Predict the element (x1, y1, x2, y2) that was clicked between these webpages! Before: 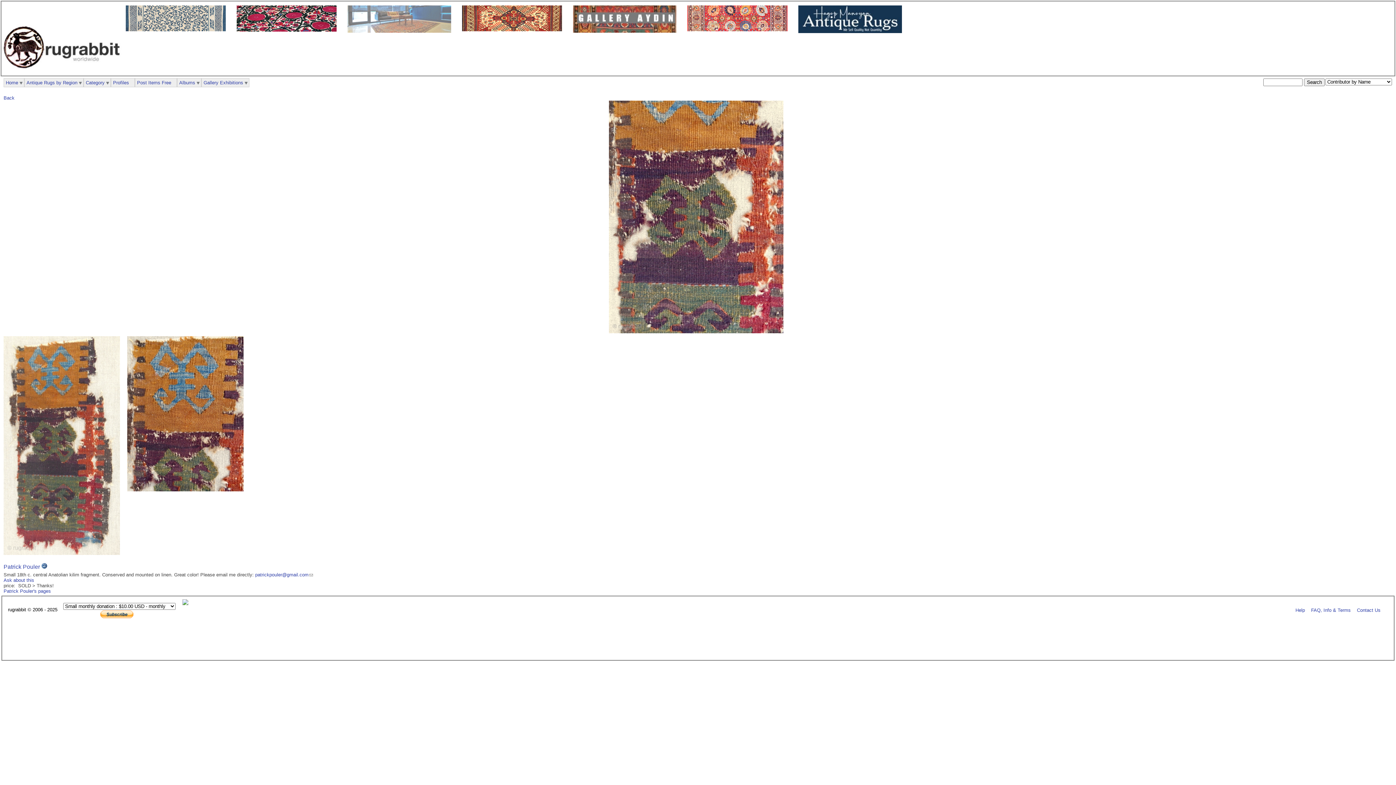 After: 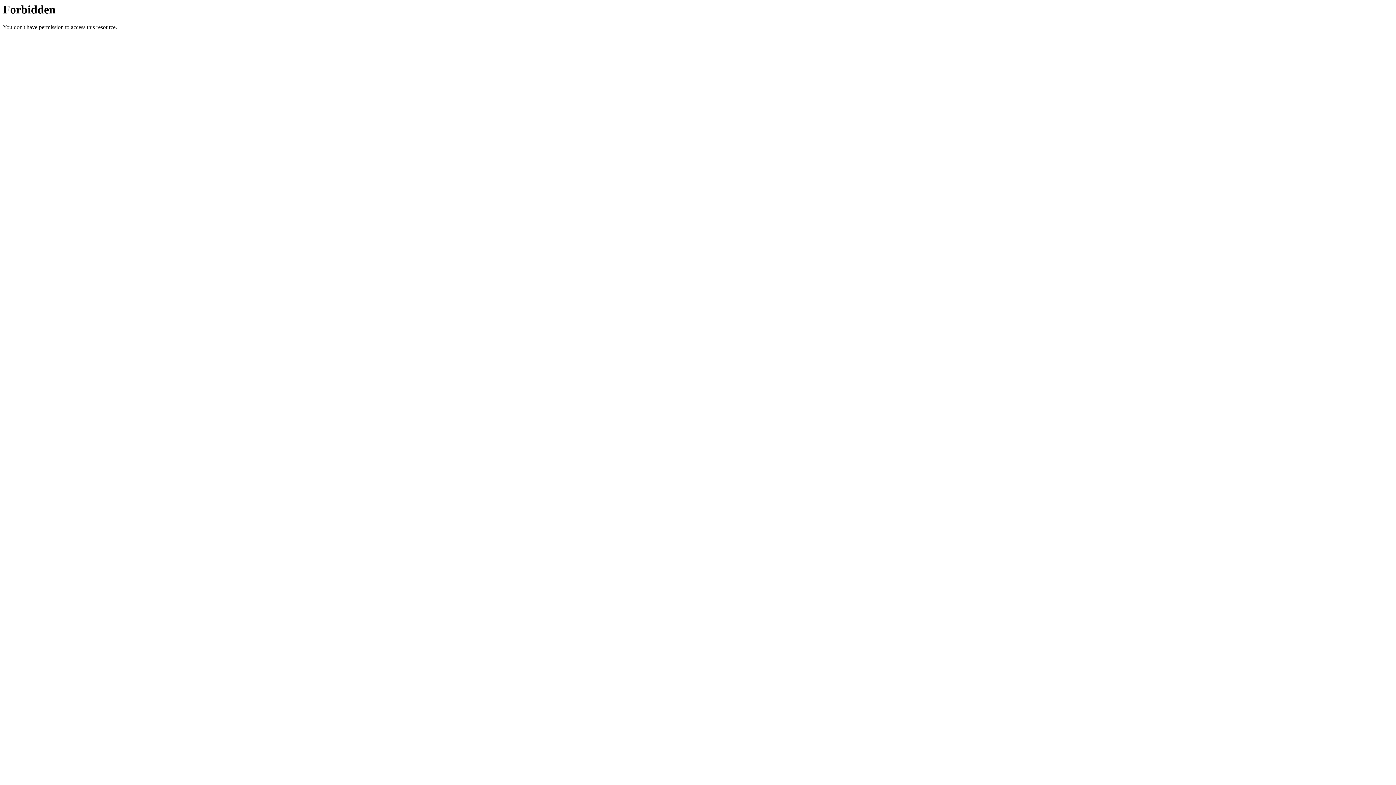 Action: label: Antique Rugs by Region bbox: (24, 78, 79, 86)